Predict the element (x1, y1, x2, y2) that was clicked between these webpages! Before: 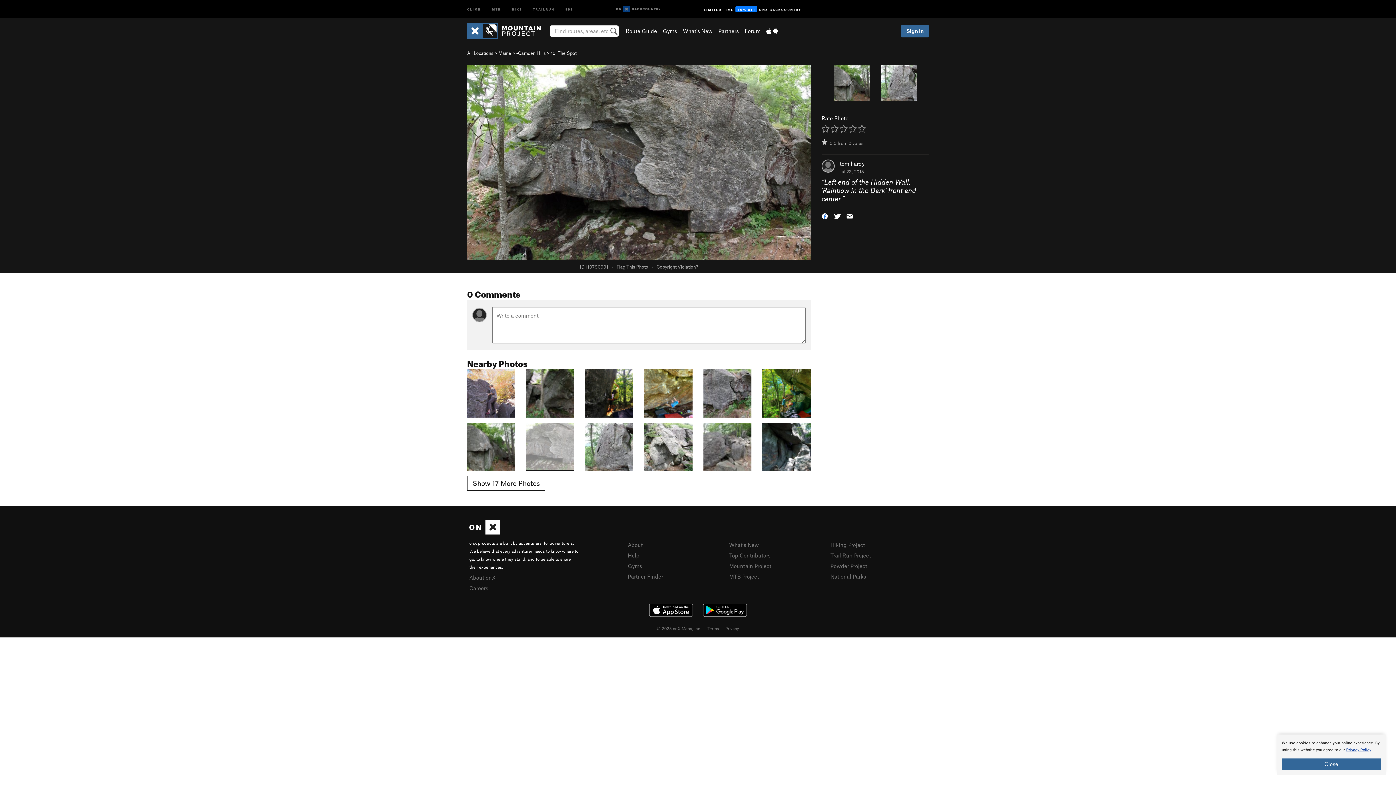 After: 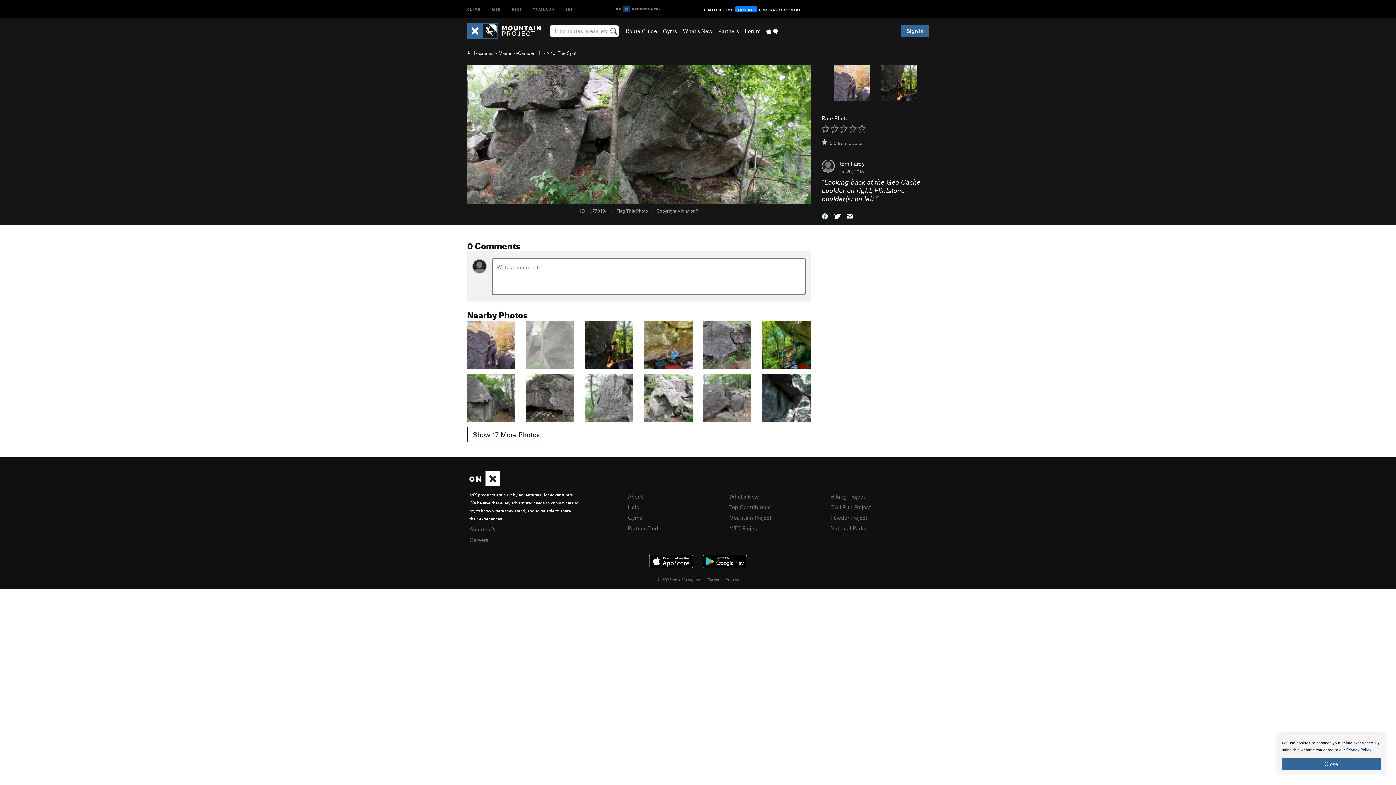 Action: bbox: (526, 389, 574, 395)